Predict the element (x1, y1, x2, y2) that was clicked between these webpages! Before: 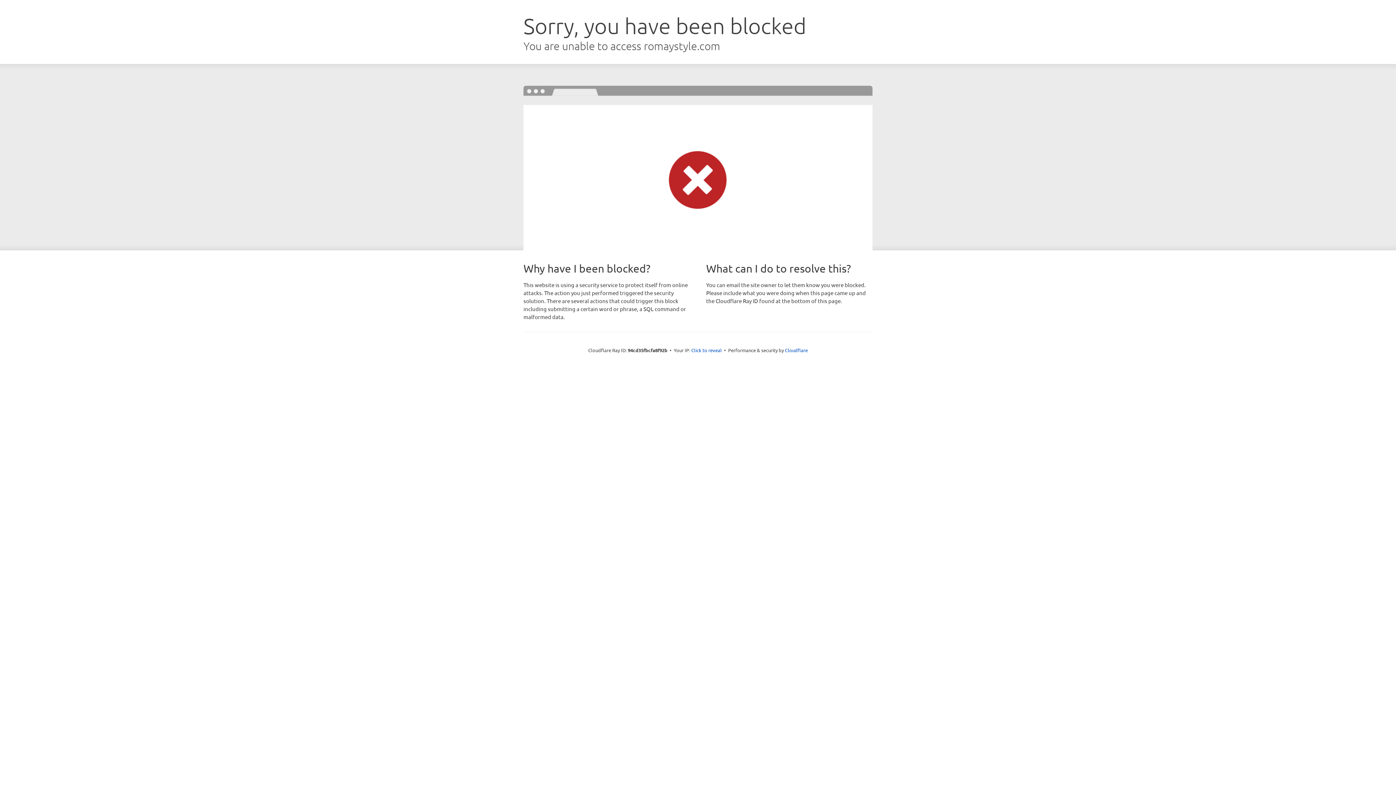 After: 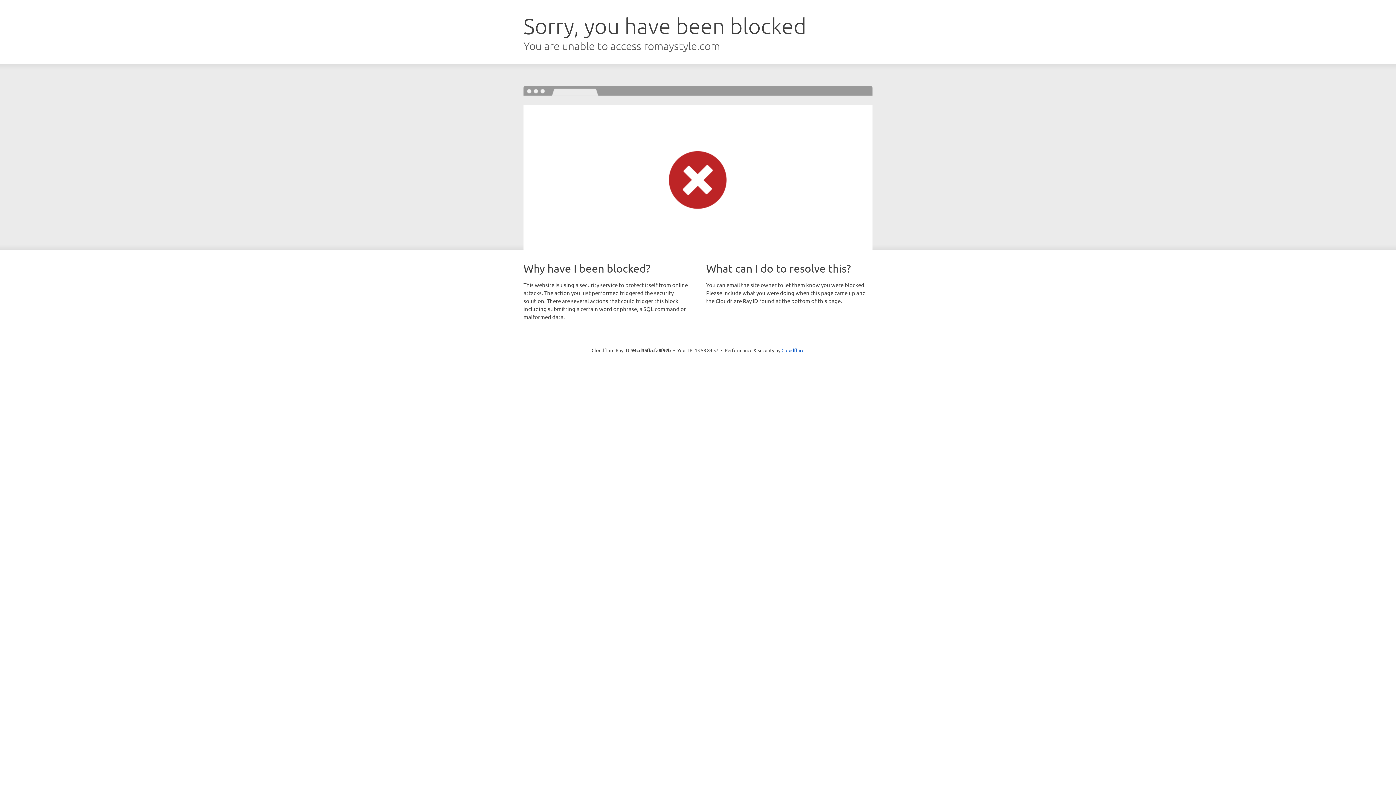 Action: label: Click to reveal bbox: (691, 346, 722, 353)